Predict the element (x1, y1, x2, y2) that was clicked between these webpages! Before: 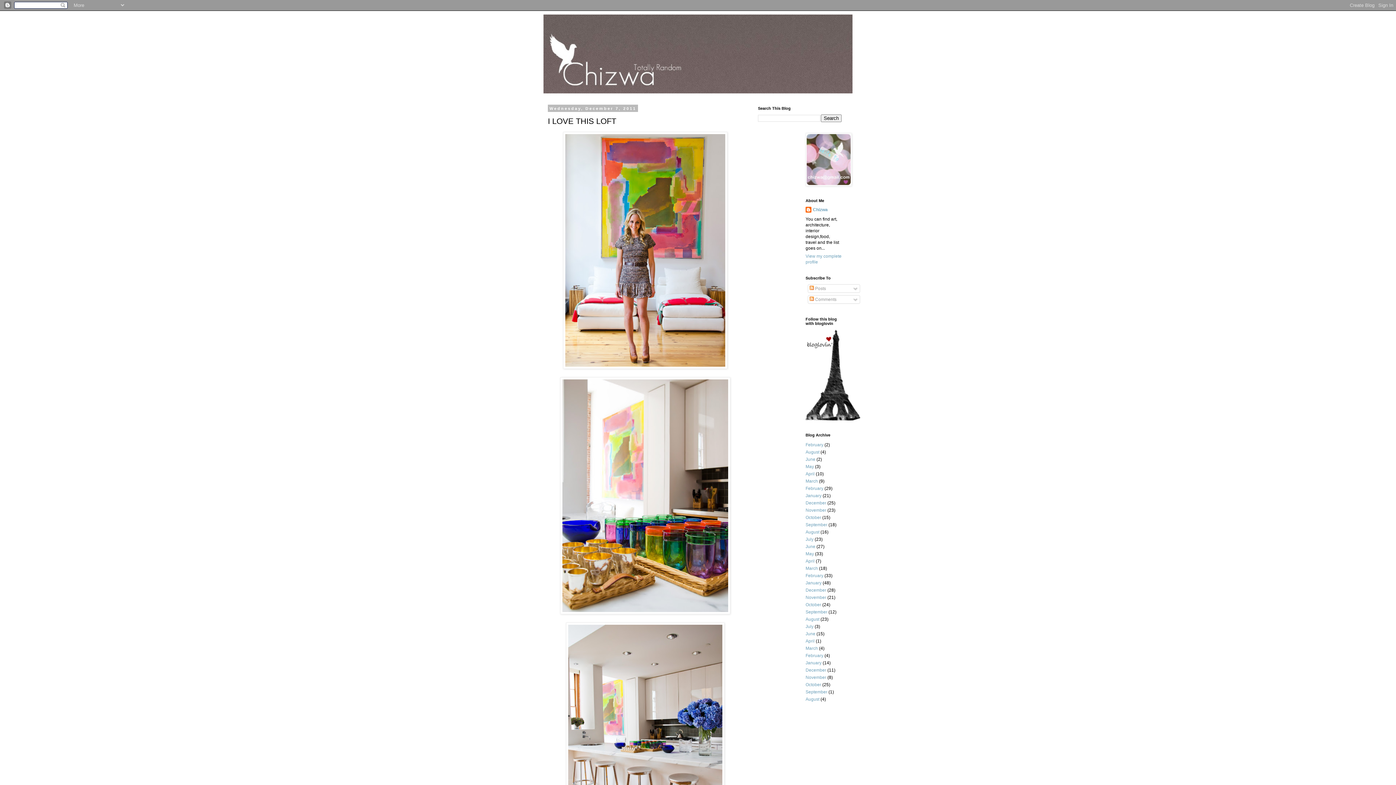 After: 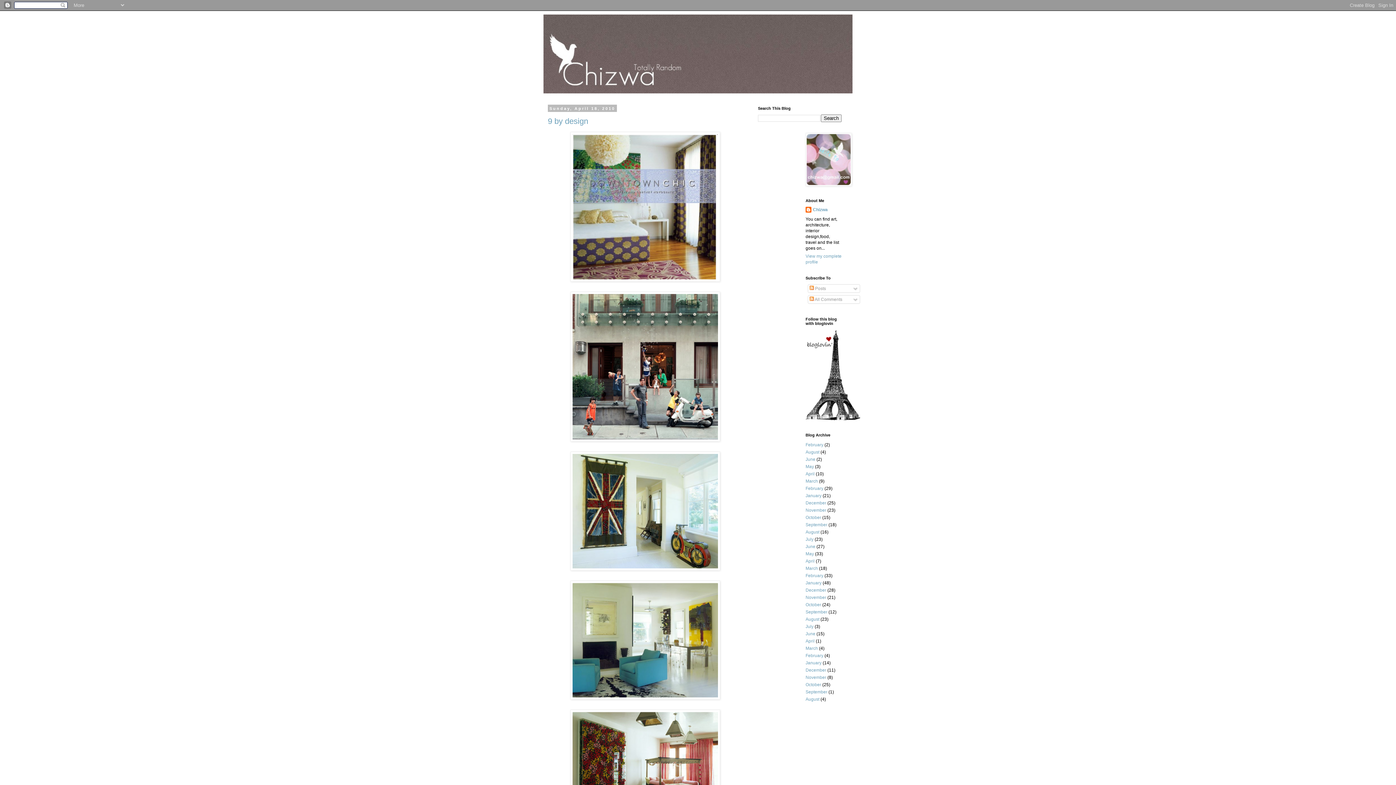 Action: bbox: (805, 638, 814, 644) label: April